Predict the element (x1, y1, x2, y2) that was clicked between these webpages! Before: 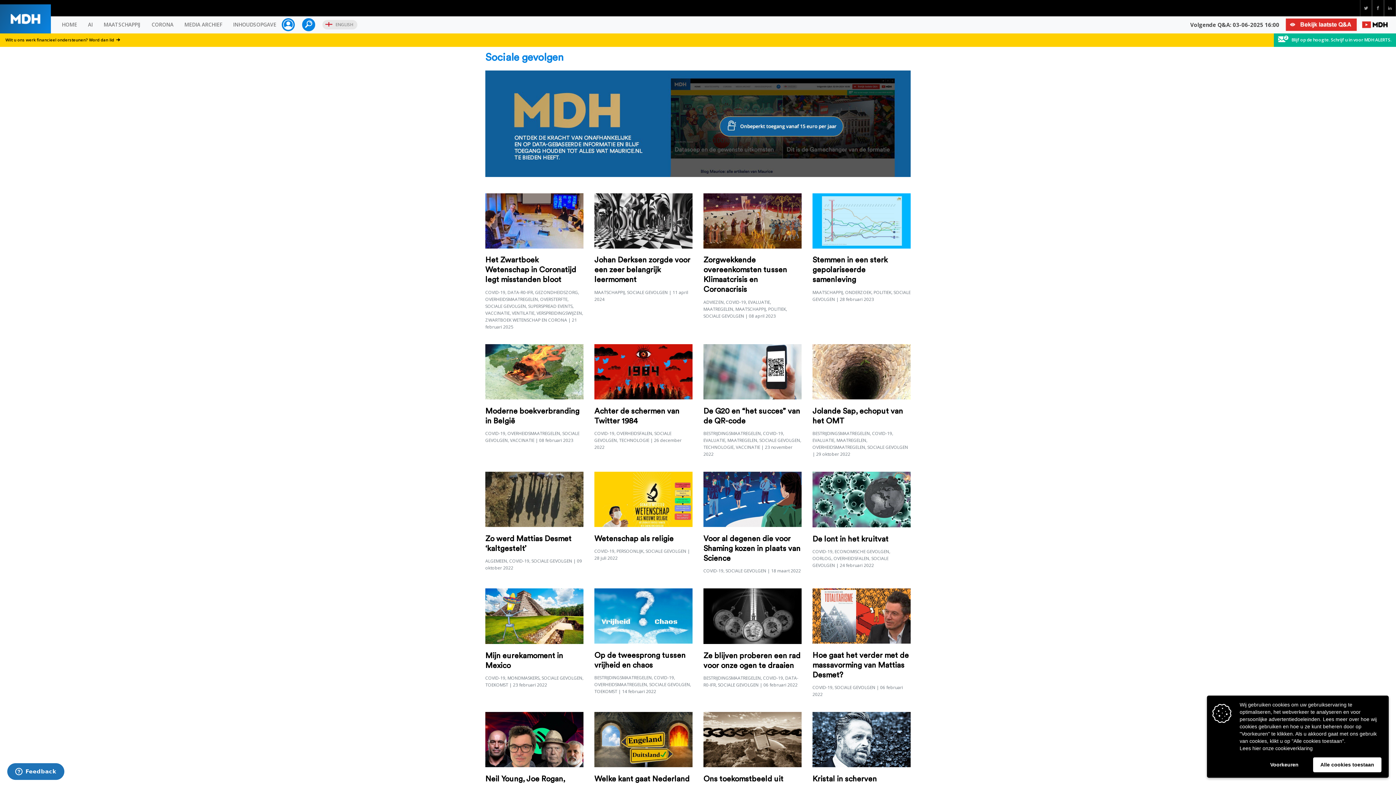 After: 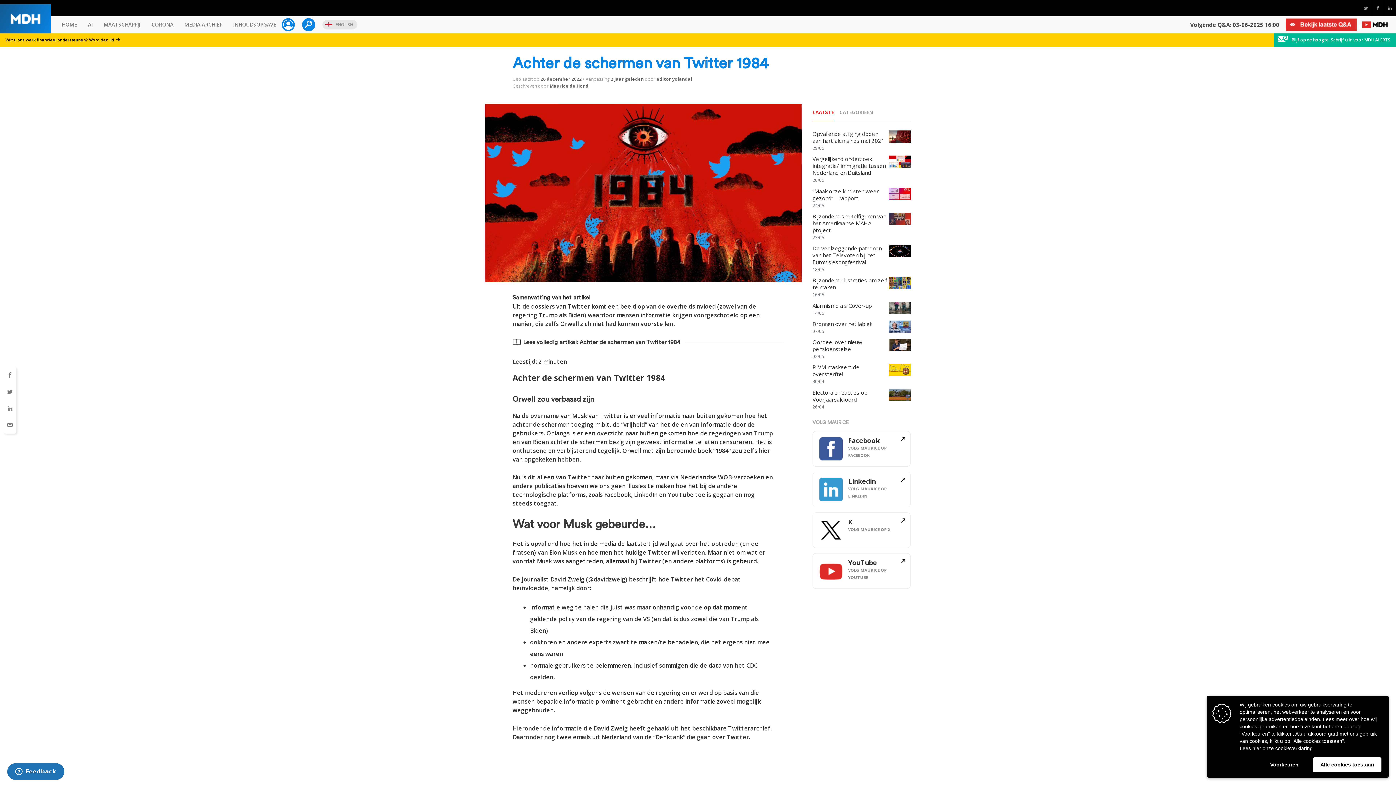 Action: bbox: (594, 367, 692, 375)